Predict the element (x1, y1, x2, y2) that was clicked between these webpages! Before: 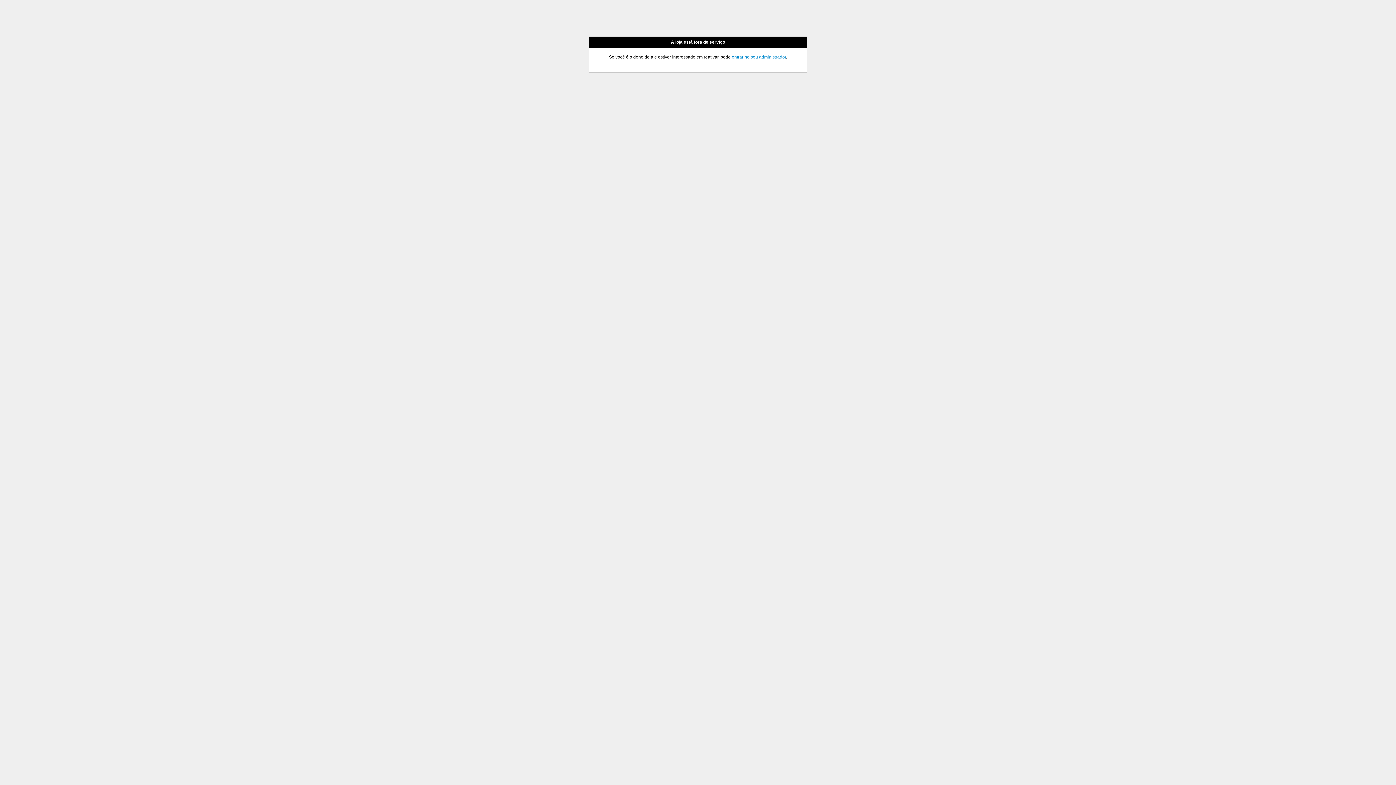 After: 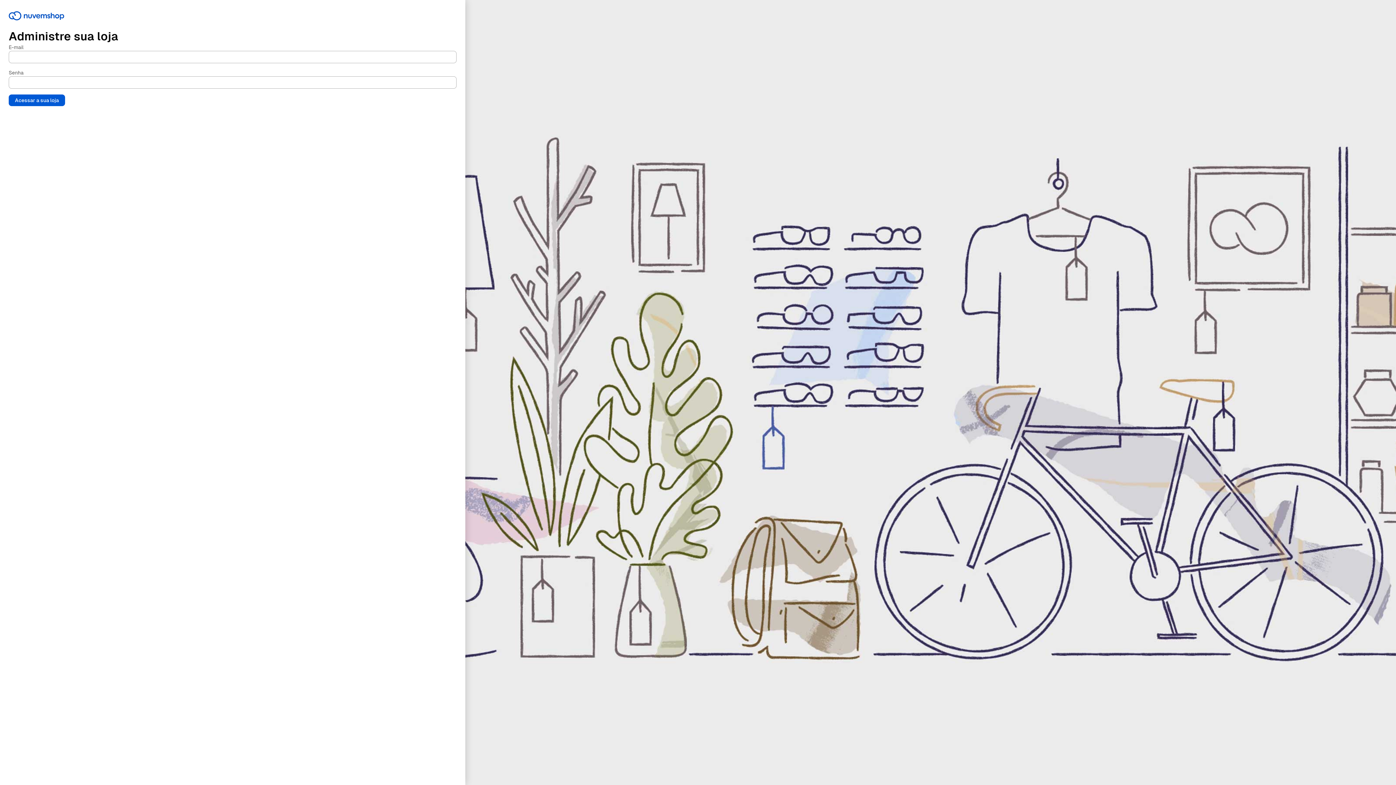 Action: label: entrar no seu administrador bbox: (732, 54, 786, 59)